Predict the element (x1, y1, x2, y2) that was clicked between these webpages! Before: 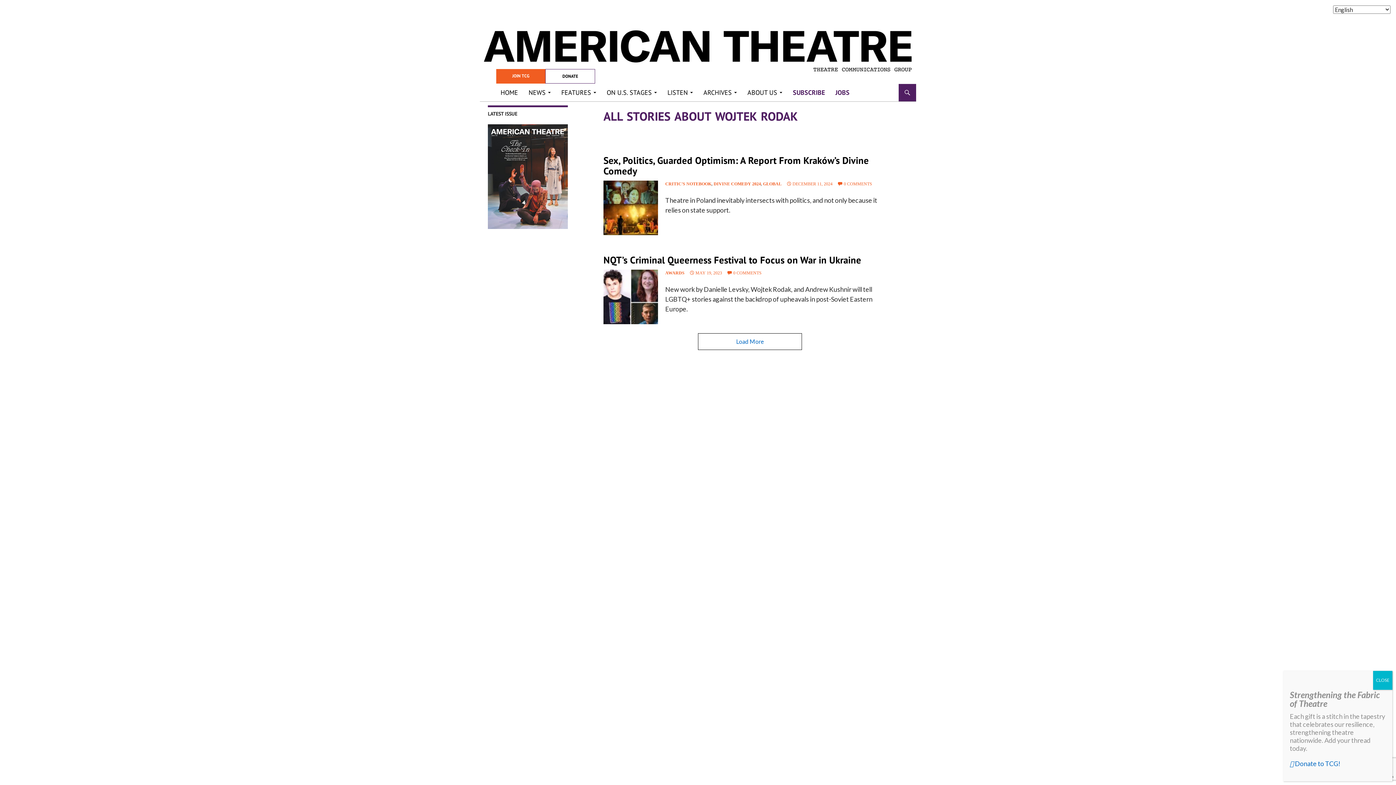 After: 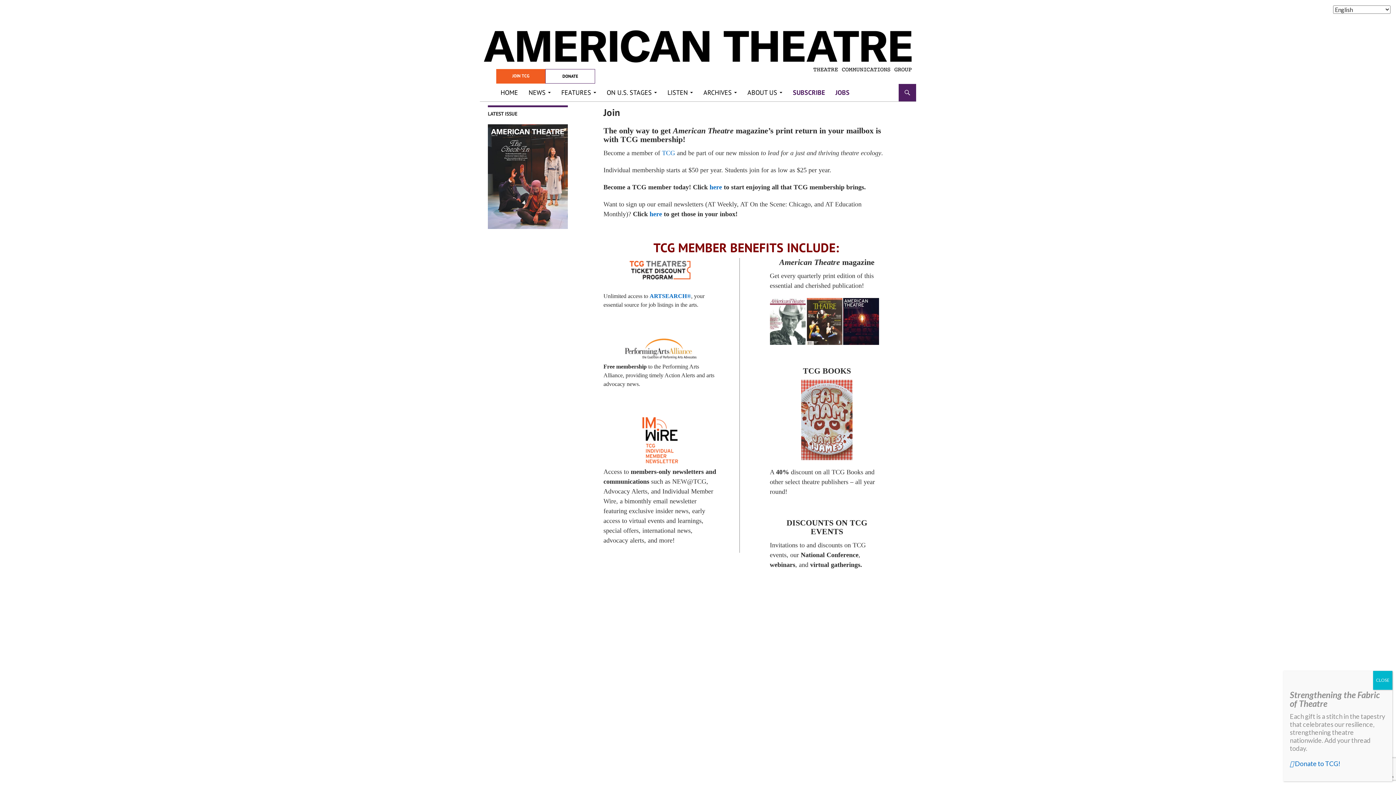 Action: label: JOIN TCG bbox: (496, 69, 545, 83)